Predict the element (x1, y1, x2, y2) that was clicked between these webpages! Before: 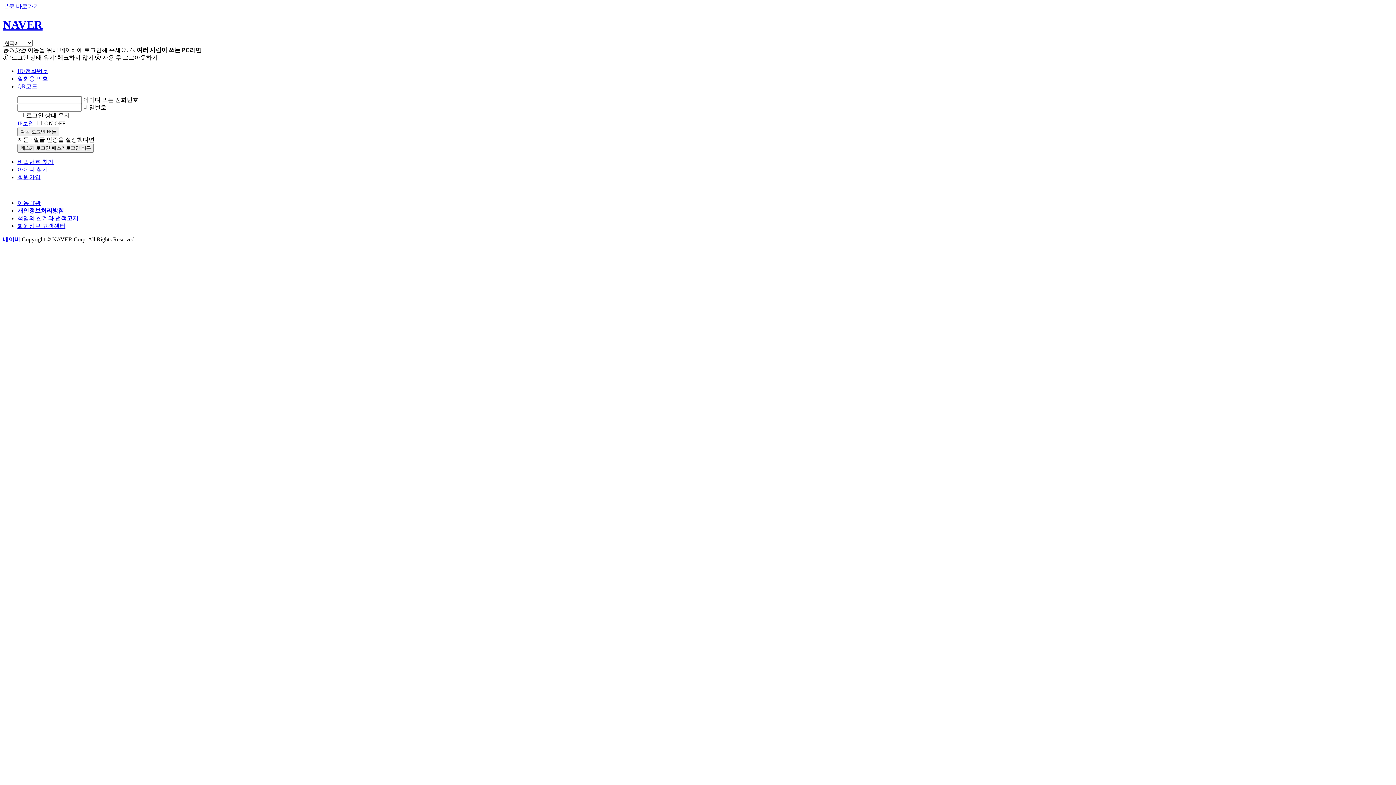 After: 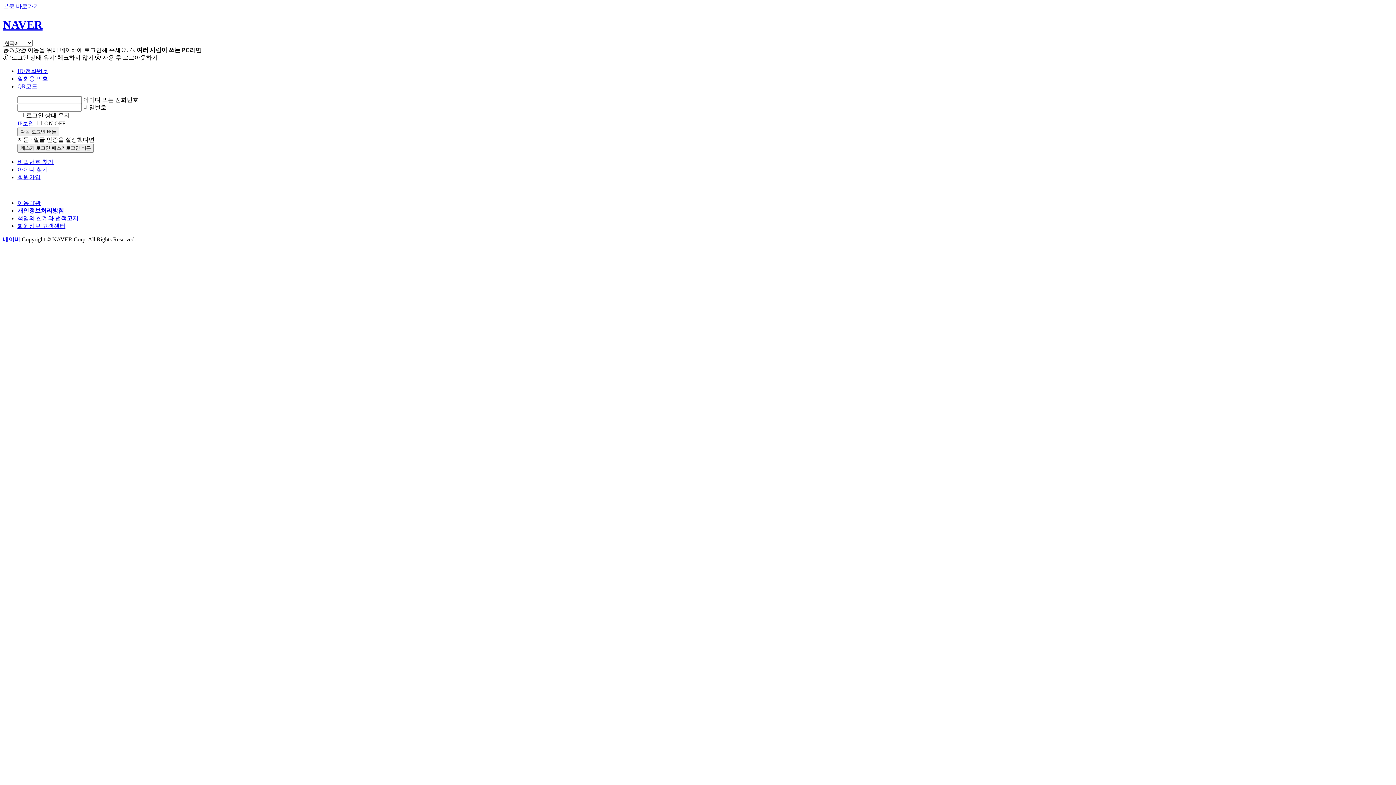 Action: bbox: (17, 75, 48, 81) label: 일회용 번호